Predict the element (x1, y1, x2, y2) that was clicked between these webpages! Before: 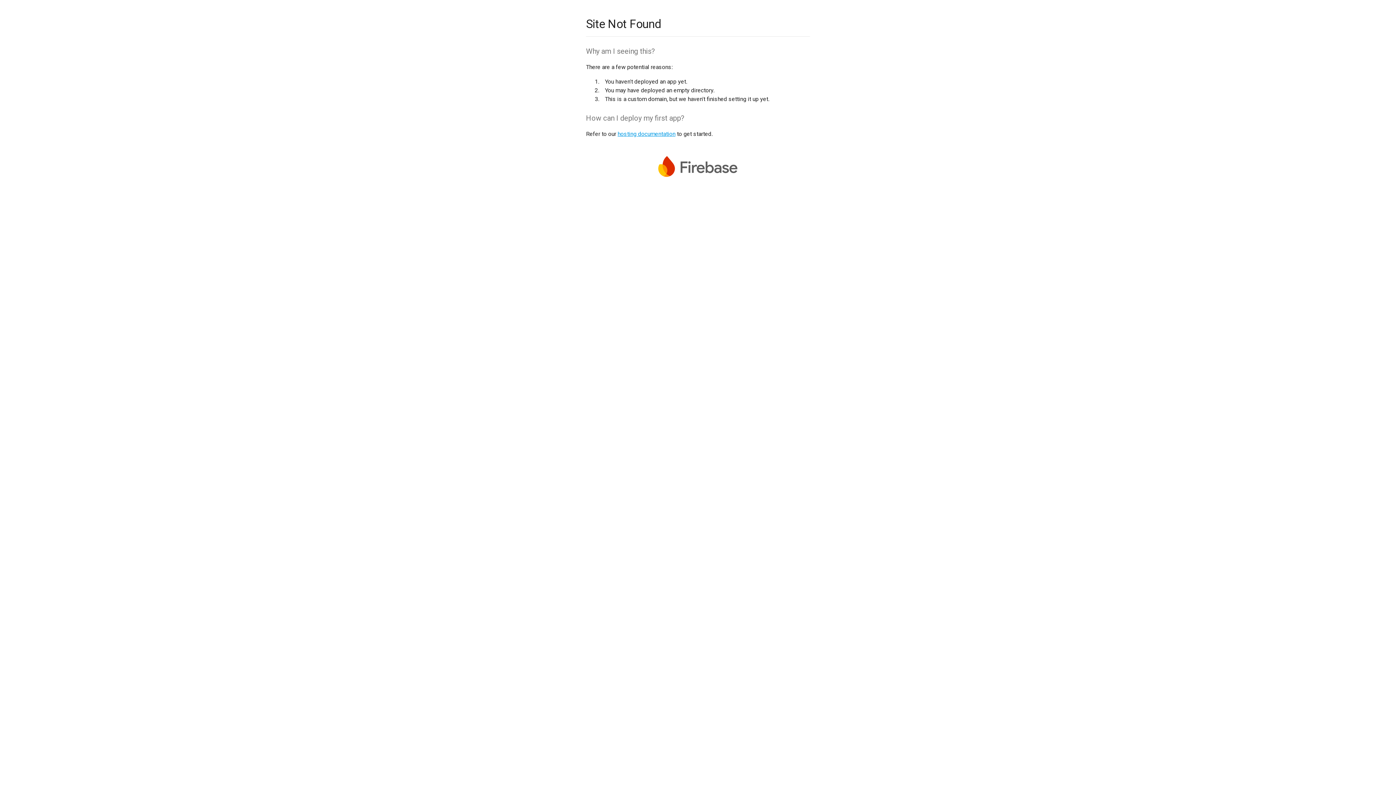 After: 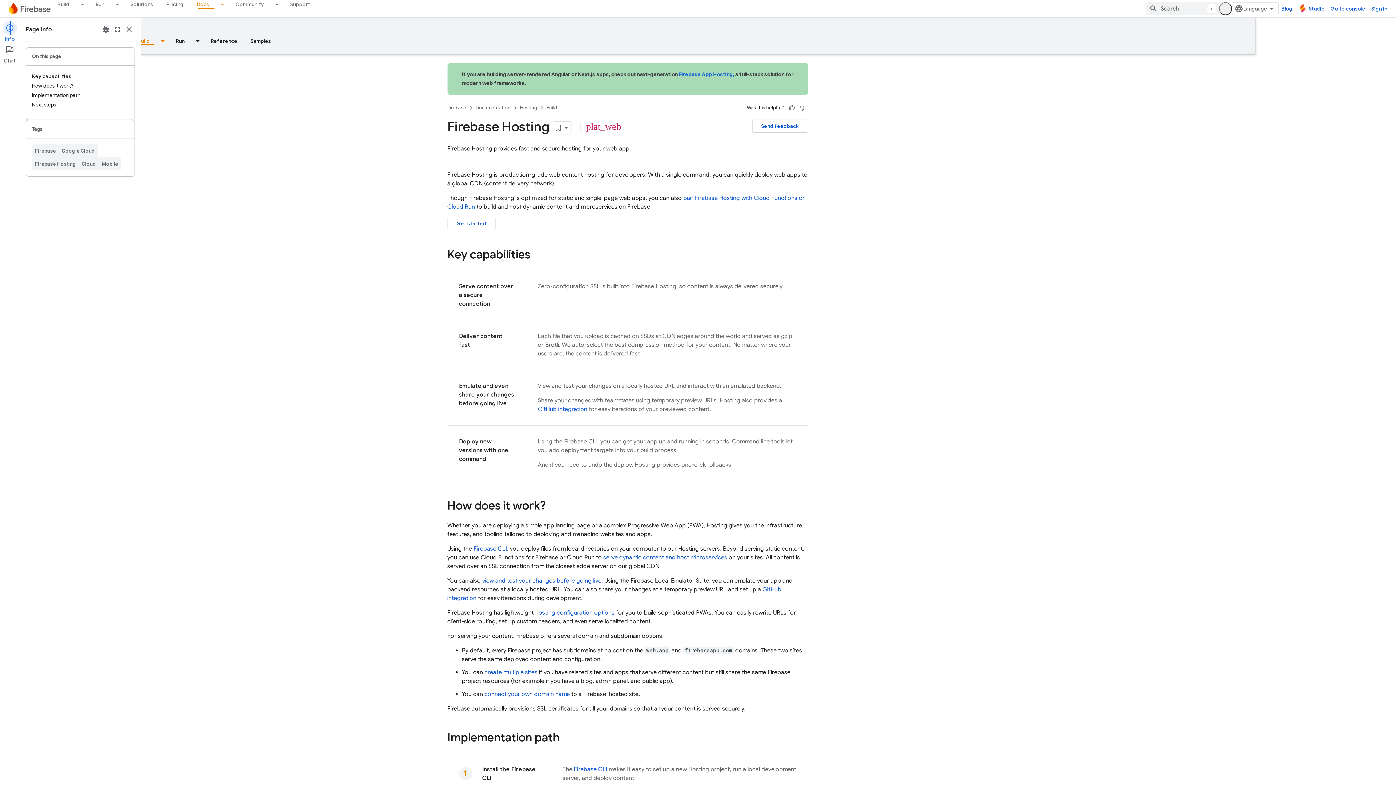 Action: label: hosting documentation bbox: (617, 130, 675, 137)